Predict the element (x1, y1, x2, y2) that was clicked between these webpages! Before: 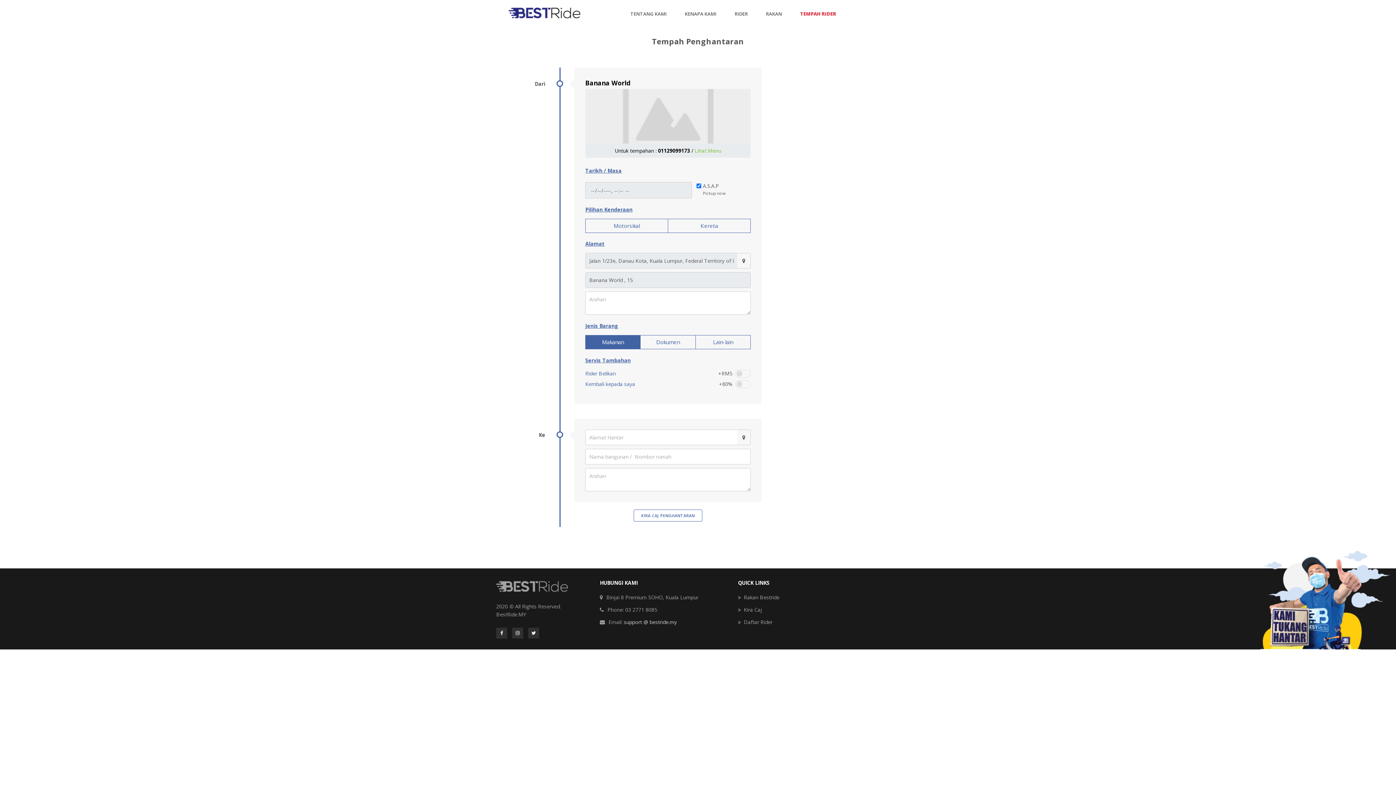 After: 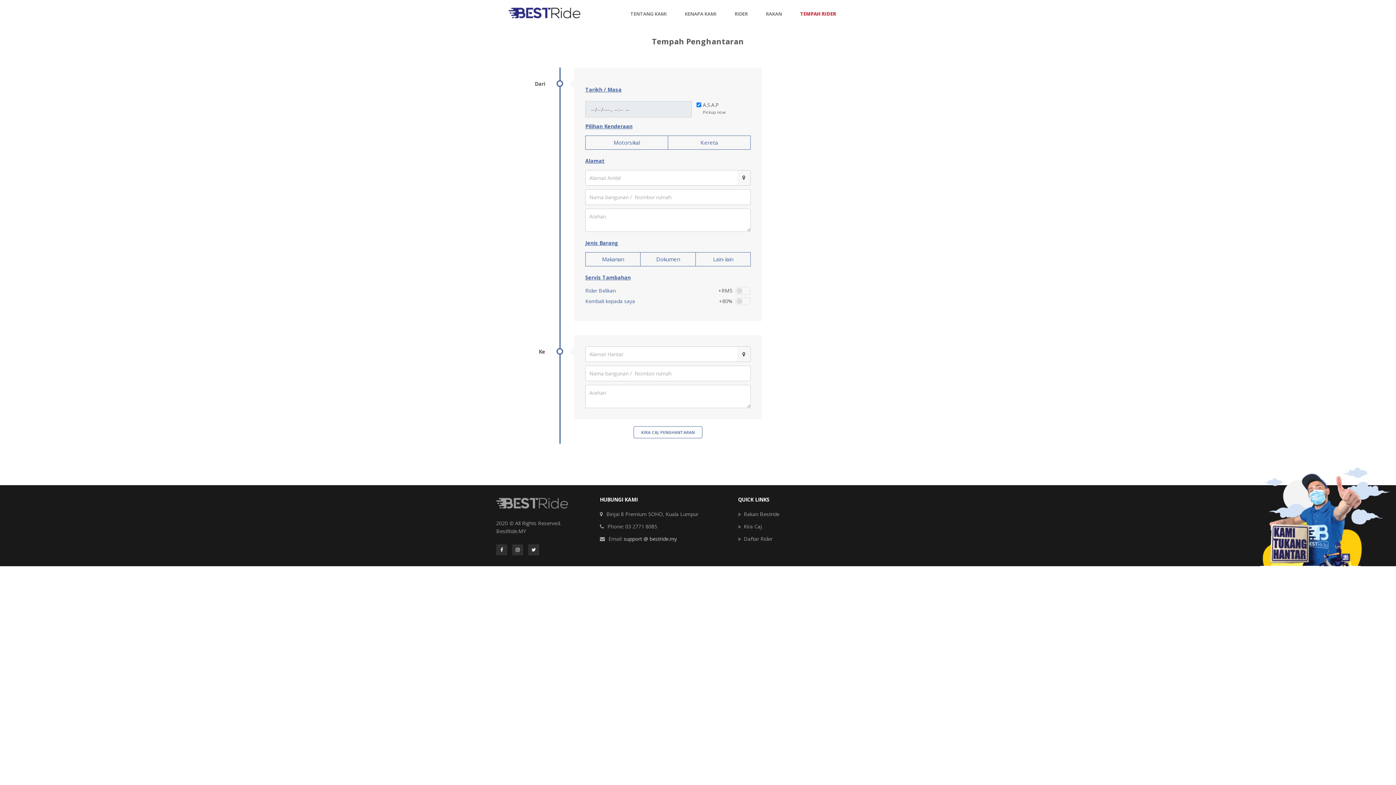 Action: label: Kira Caj bbox: (744, 606, 762, 614)